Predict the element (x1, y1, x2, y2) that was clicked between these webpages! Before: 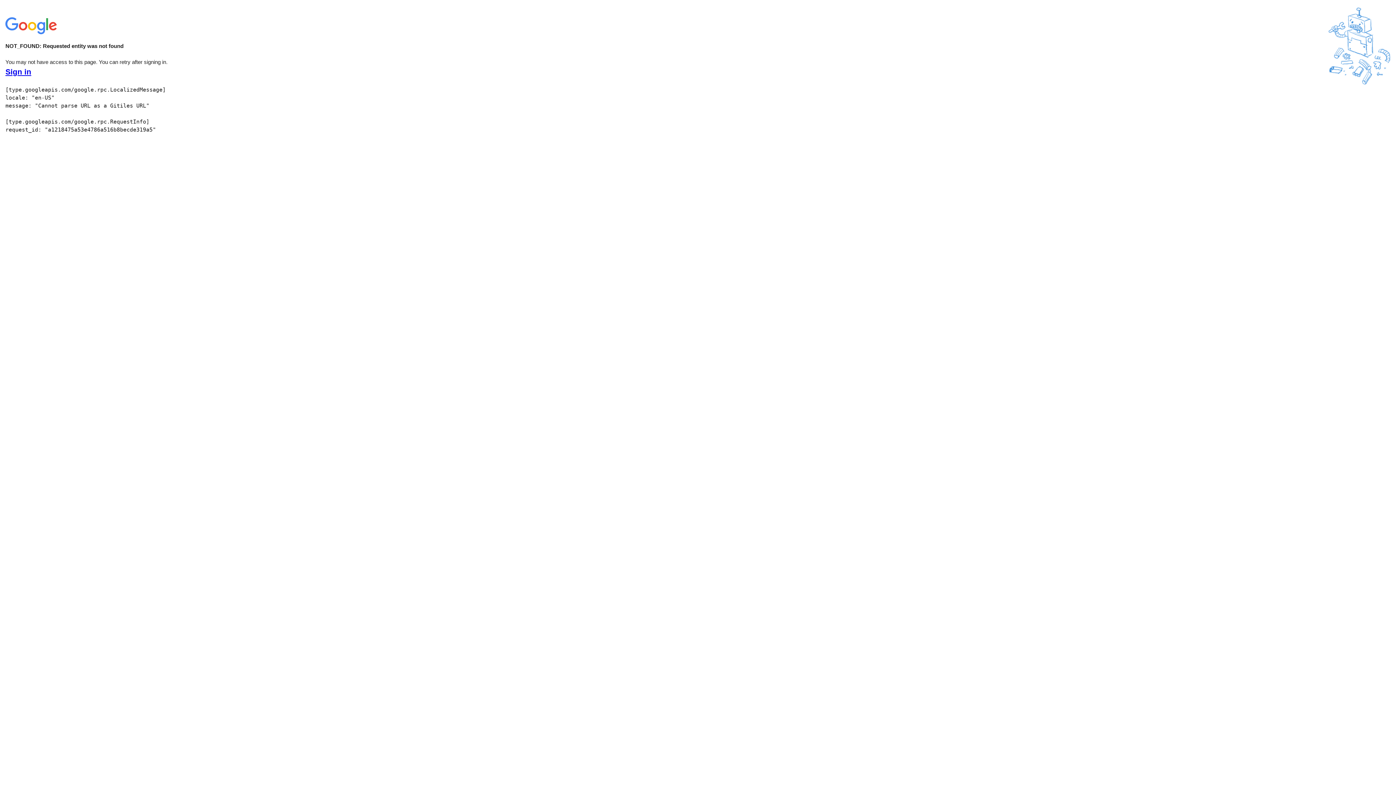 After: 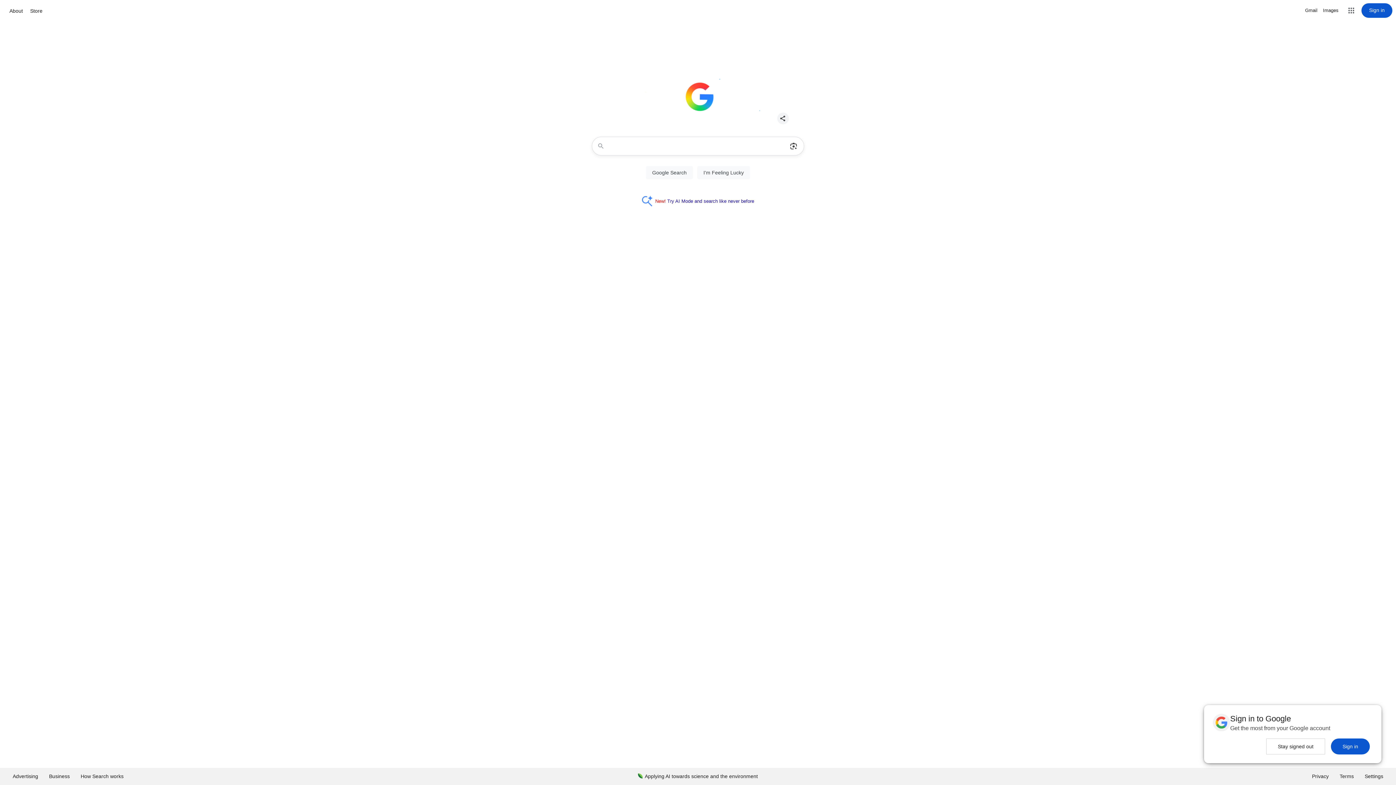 Action: bbox: (5, 30, 58, 37)